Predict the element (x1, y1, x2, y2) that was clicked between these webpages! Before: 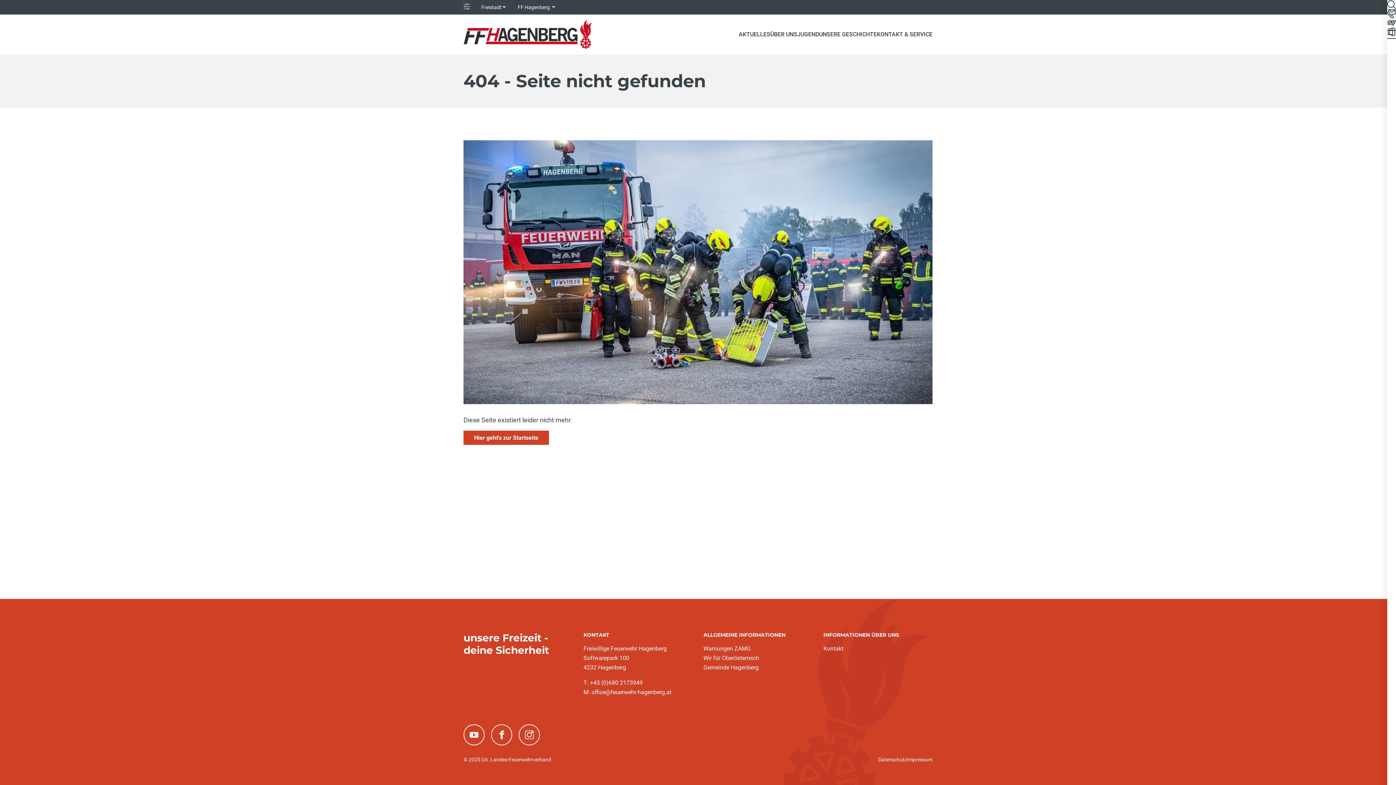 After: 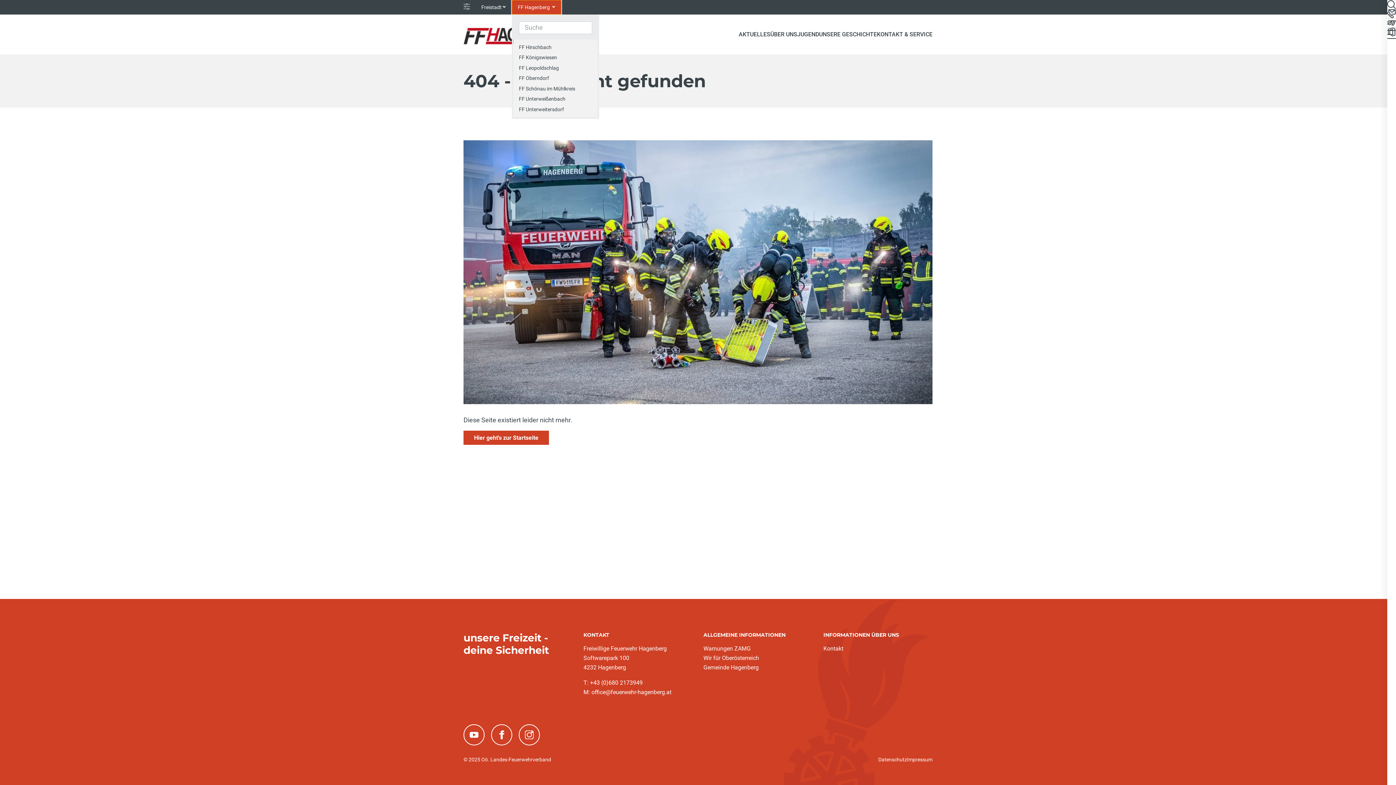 Action: label: FF Hagenberg  bbox: (512, 0, 561, 14)